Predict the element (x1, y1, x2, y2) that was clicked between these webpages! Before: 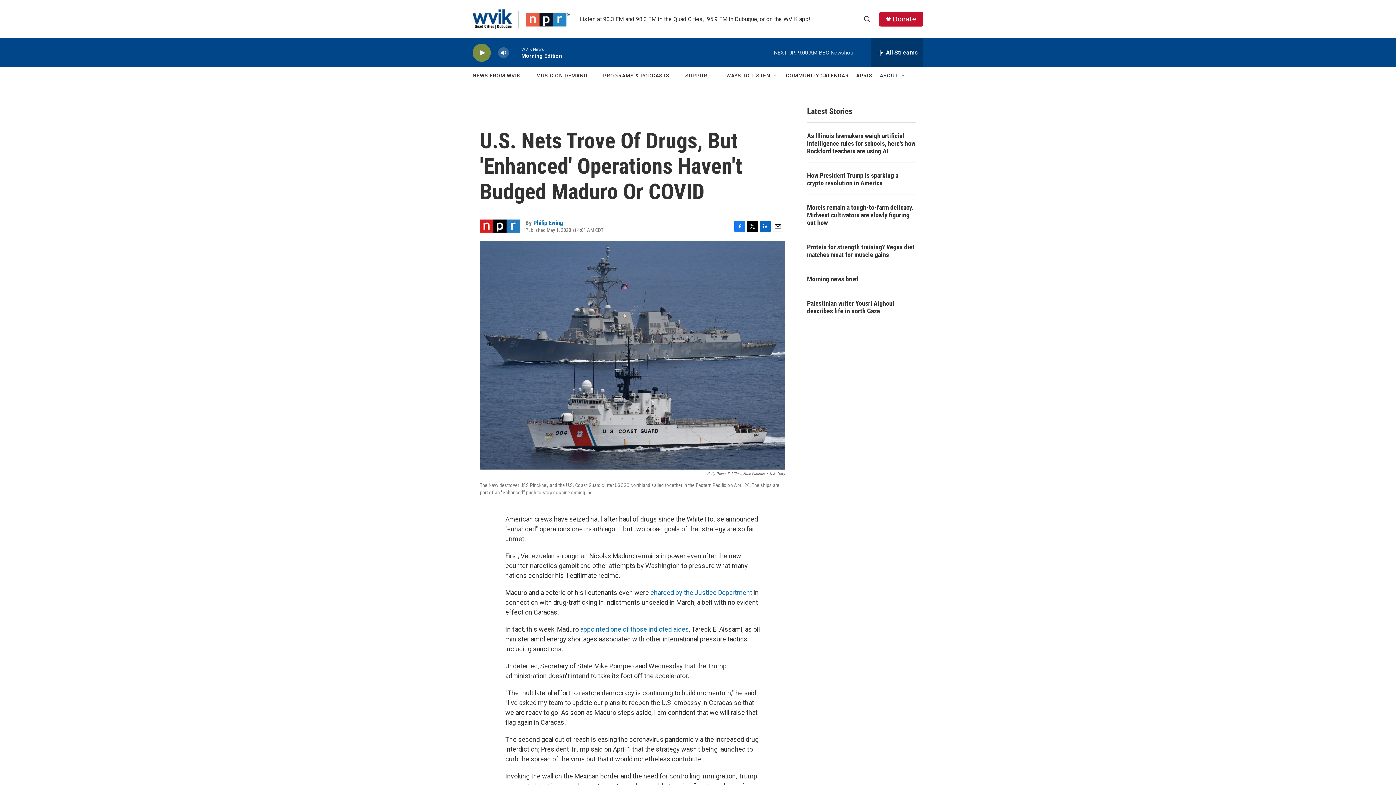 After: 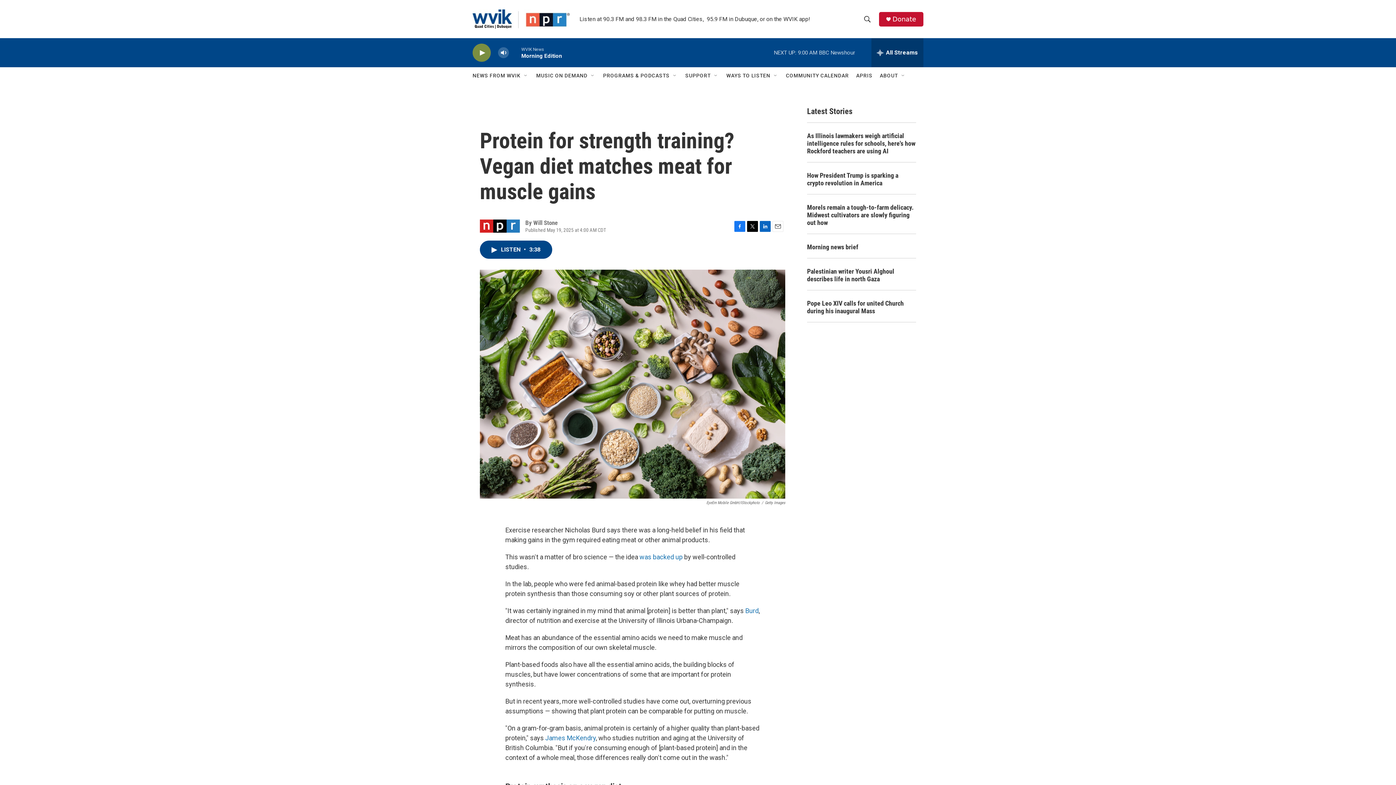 Action: bbox: (807, 243, 916, 258) label: Protein for strength training? Vegan diet matches meat for muscle gains